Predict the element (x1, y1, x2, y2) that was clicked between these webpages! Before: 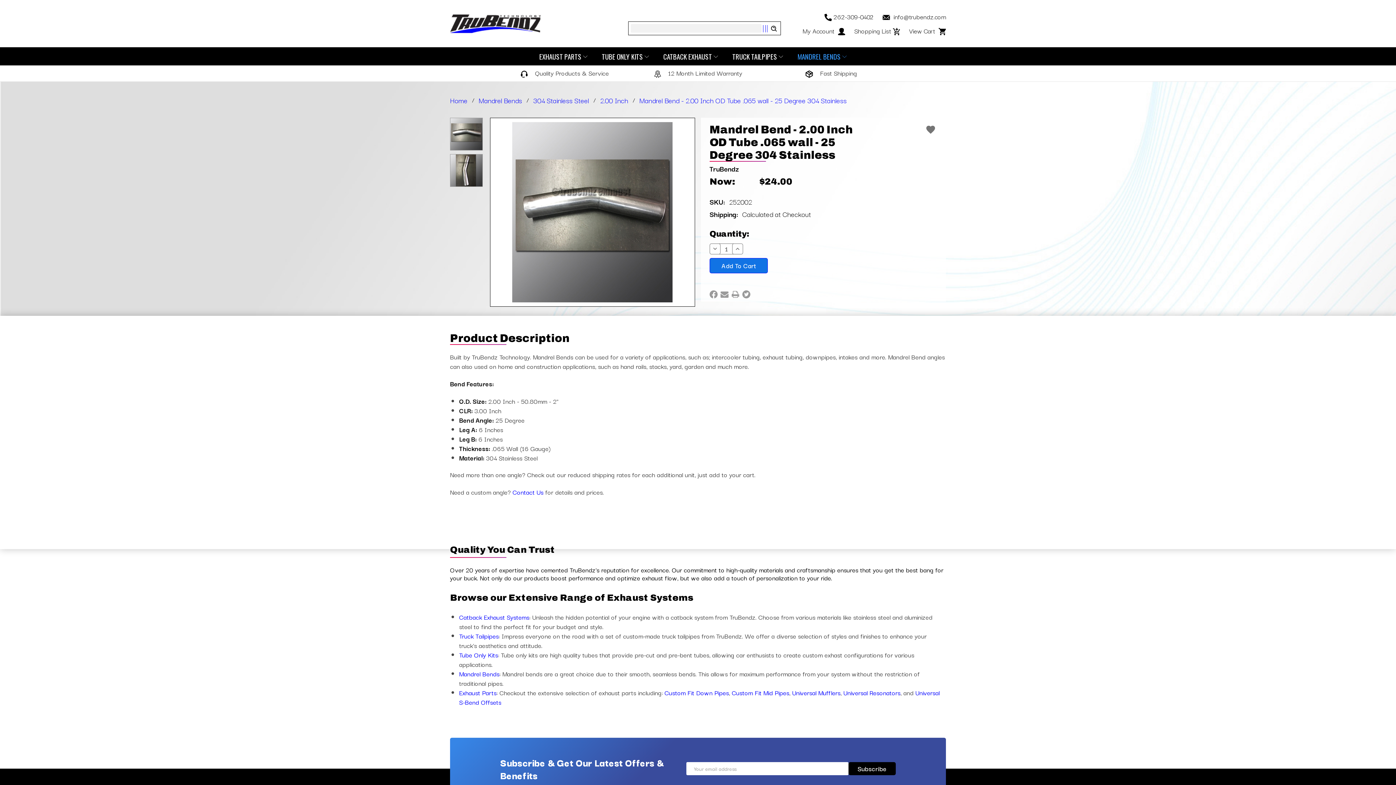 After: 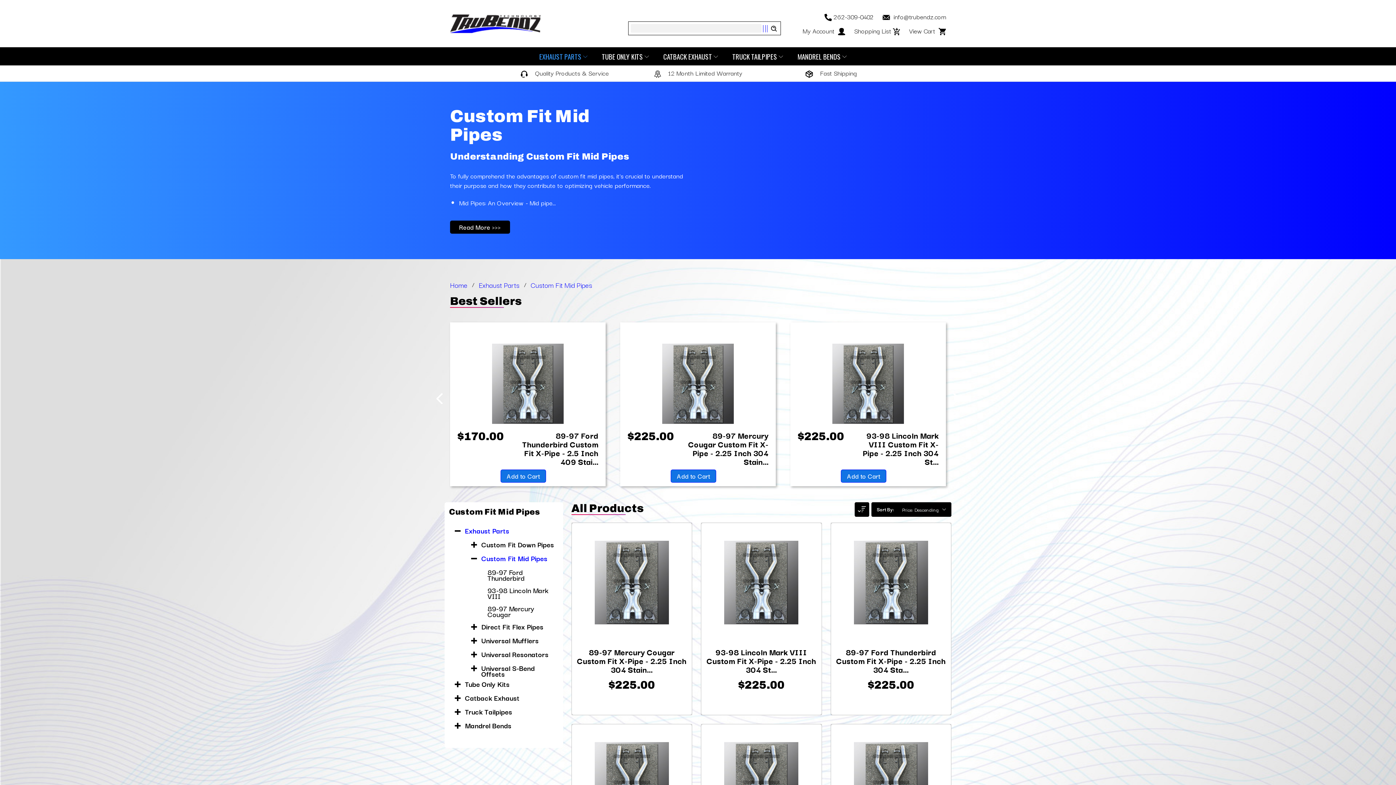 Action: bbox: (732, 687, 789, 697) label: Custom Fit Mid Pipes